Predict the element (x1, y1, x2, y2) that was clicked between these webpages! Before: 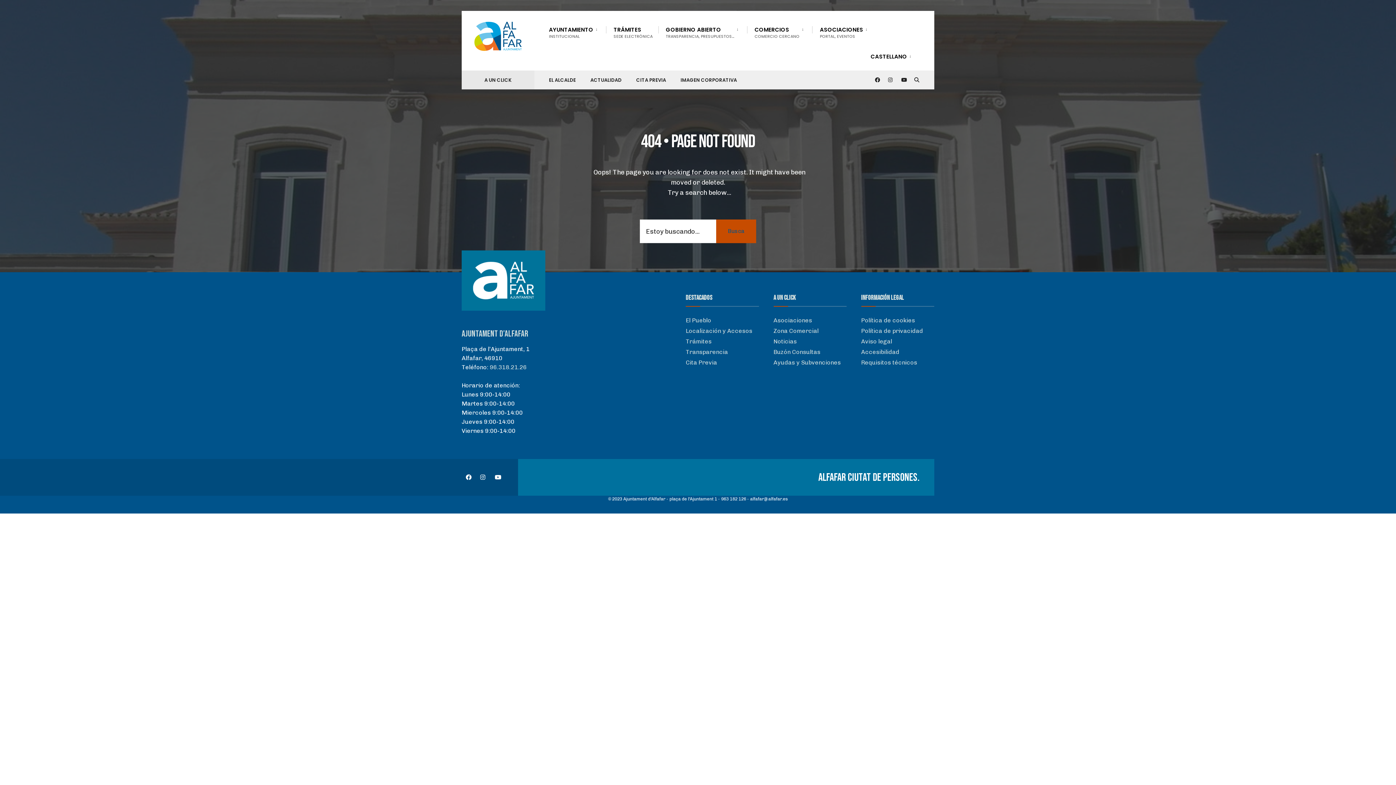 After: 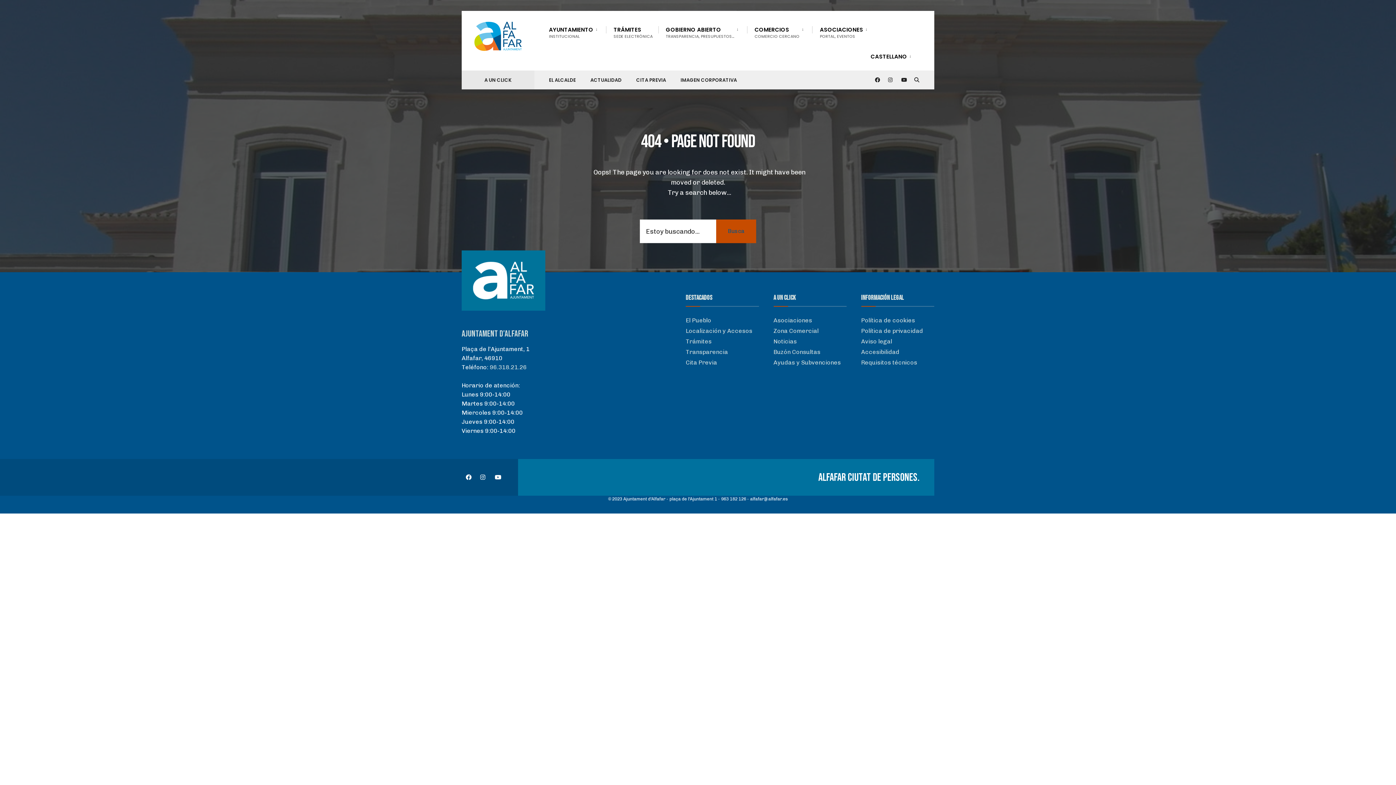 Action: label: Aviso legal bbox: (861, 338, 892, 345)